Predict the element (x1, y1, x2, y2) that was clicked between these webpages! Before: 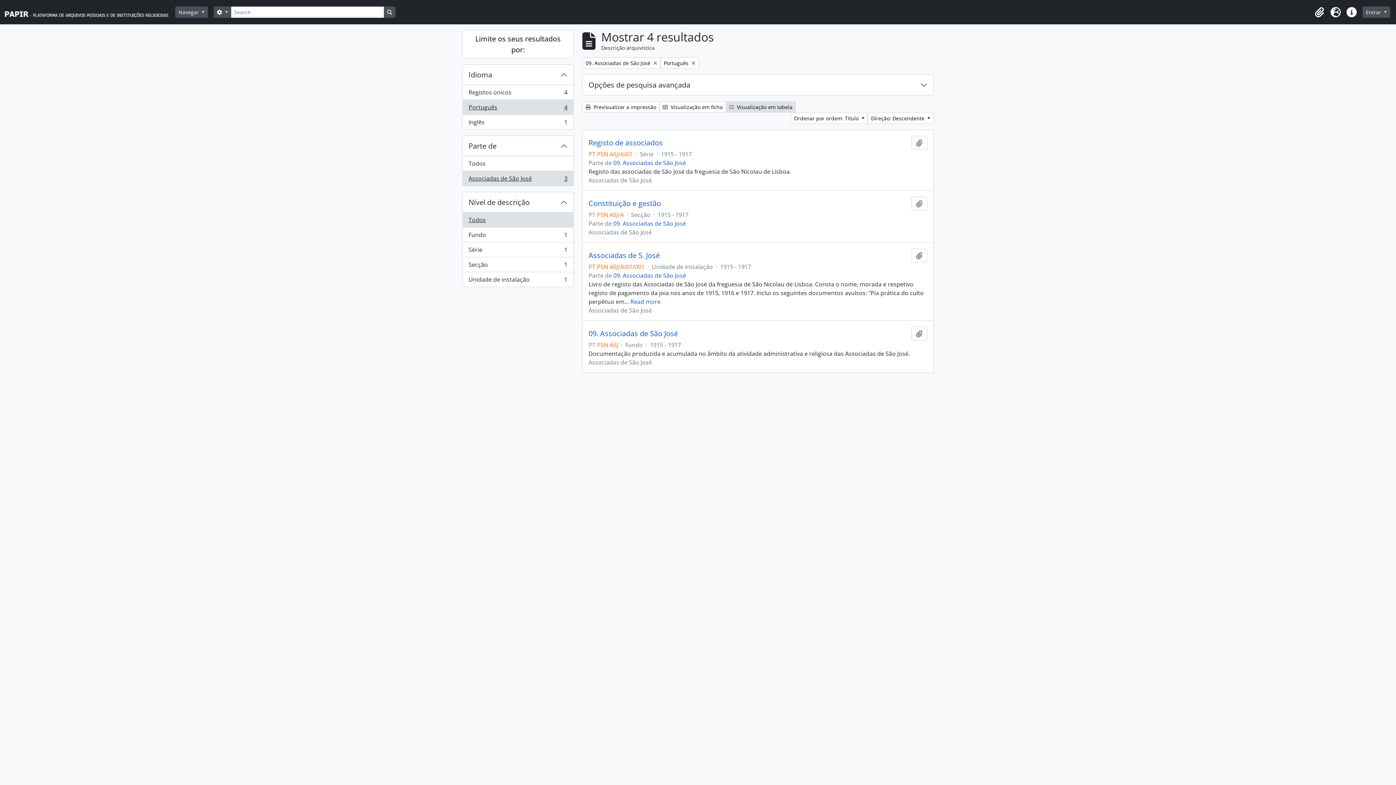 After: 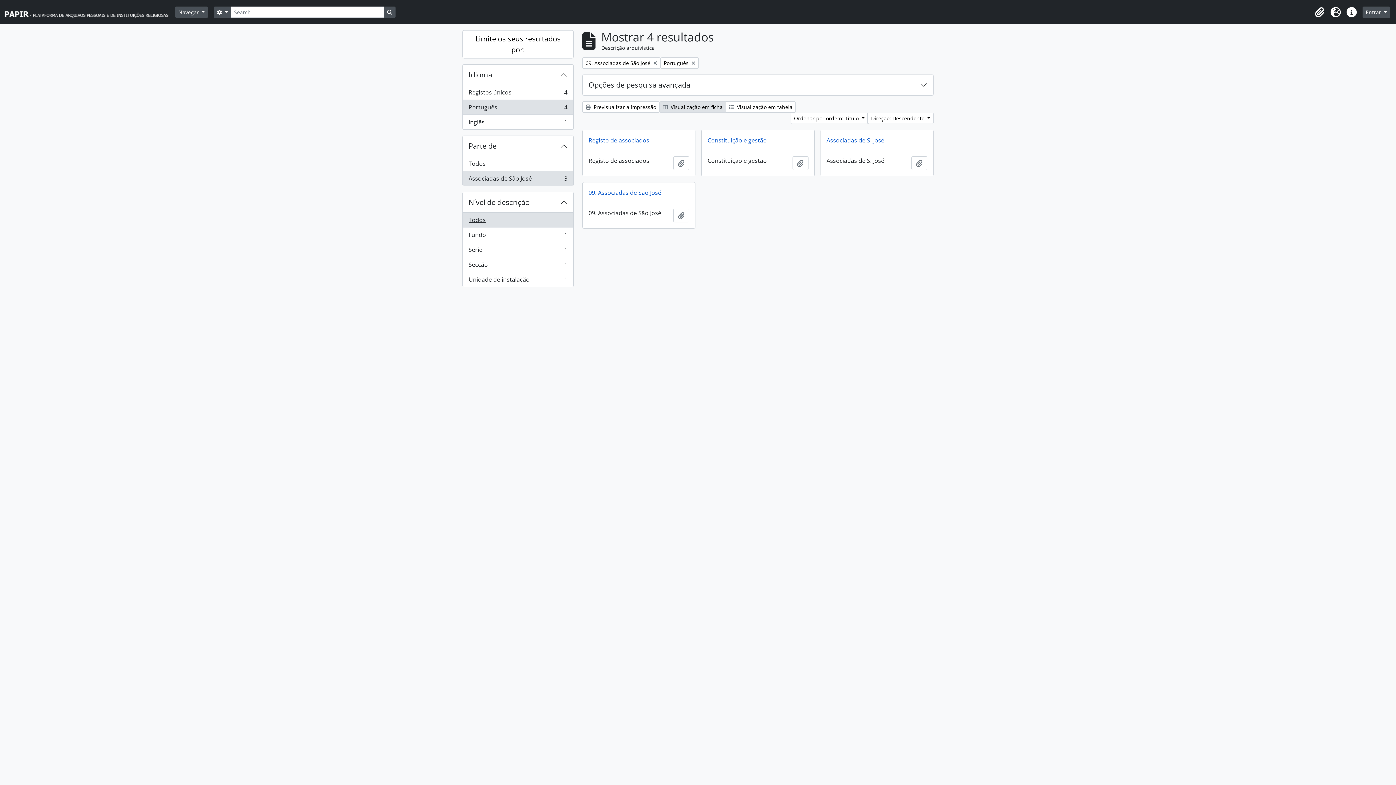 Action: bbox: (659, 101, 726, 112) label:  Visualização em ficha